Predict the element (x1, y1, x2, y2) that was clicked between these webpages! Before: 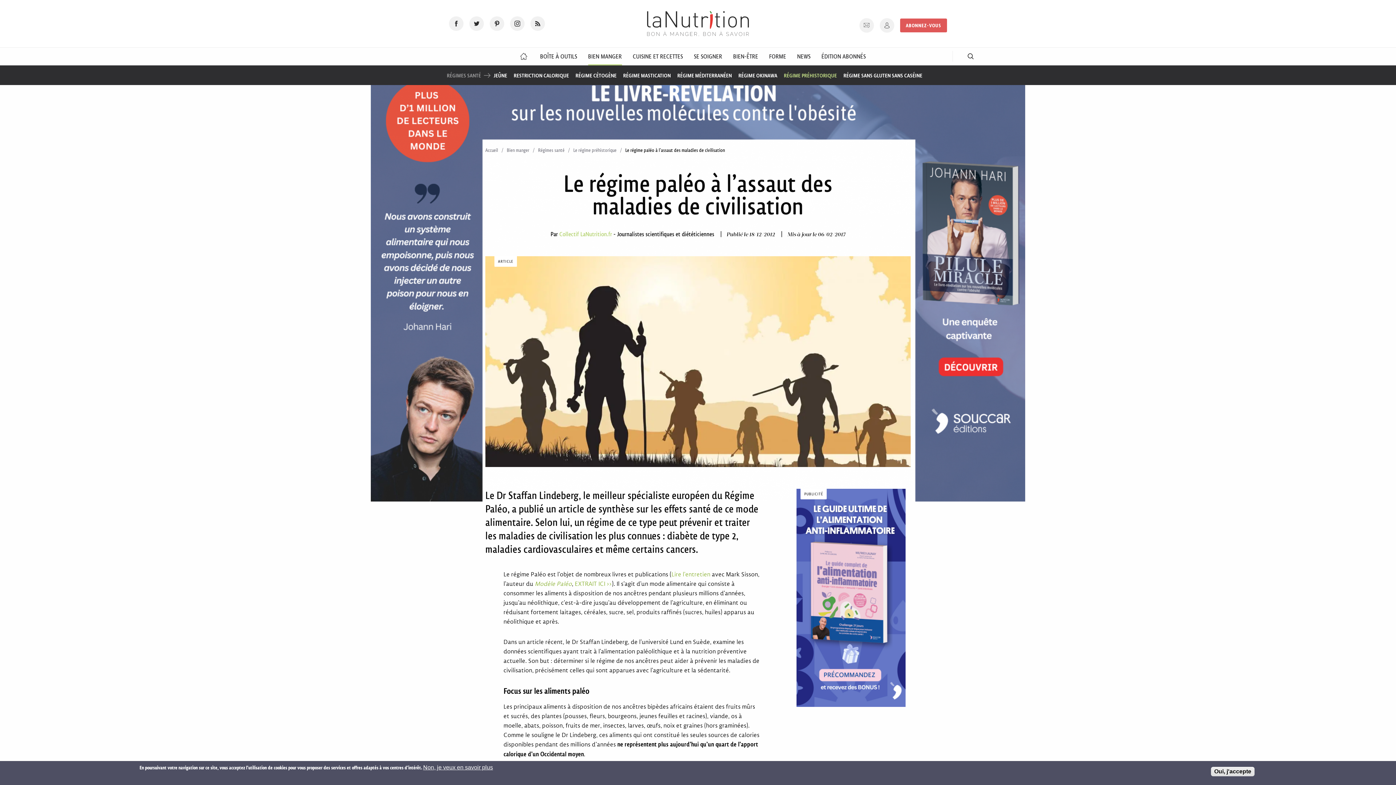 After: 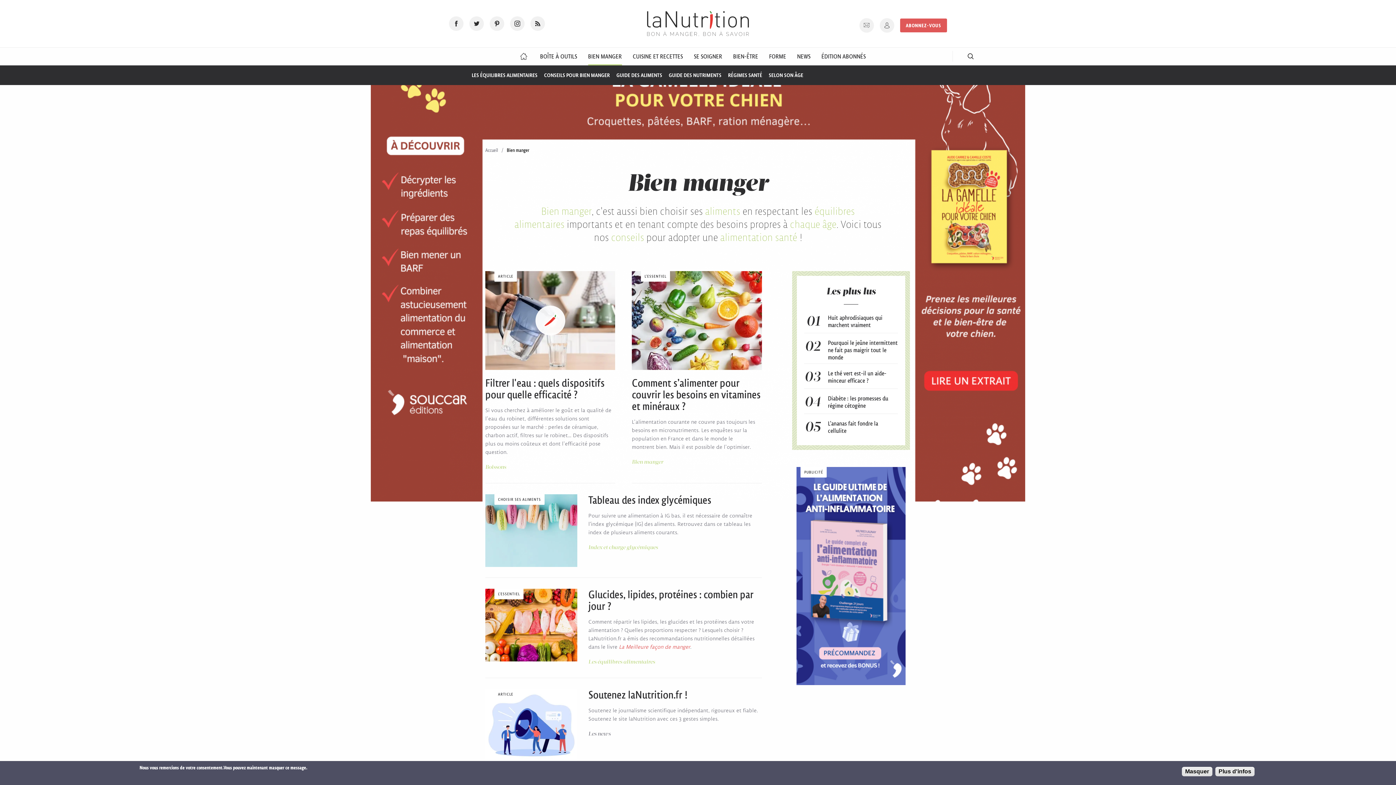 Action: bbox: (588, 47, 622, 65) label: BIEN MANGER